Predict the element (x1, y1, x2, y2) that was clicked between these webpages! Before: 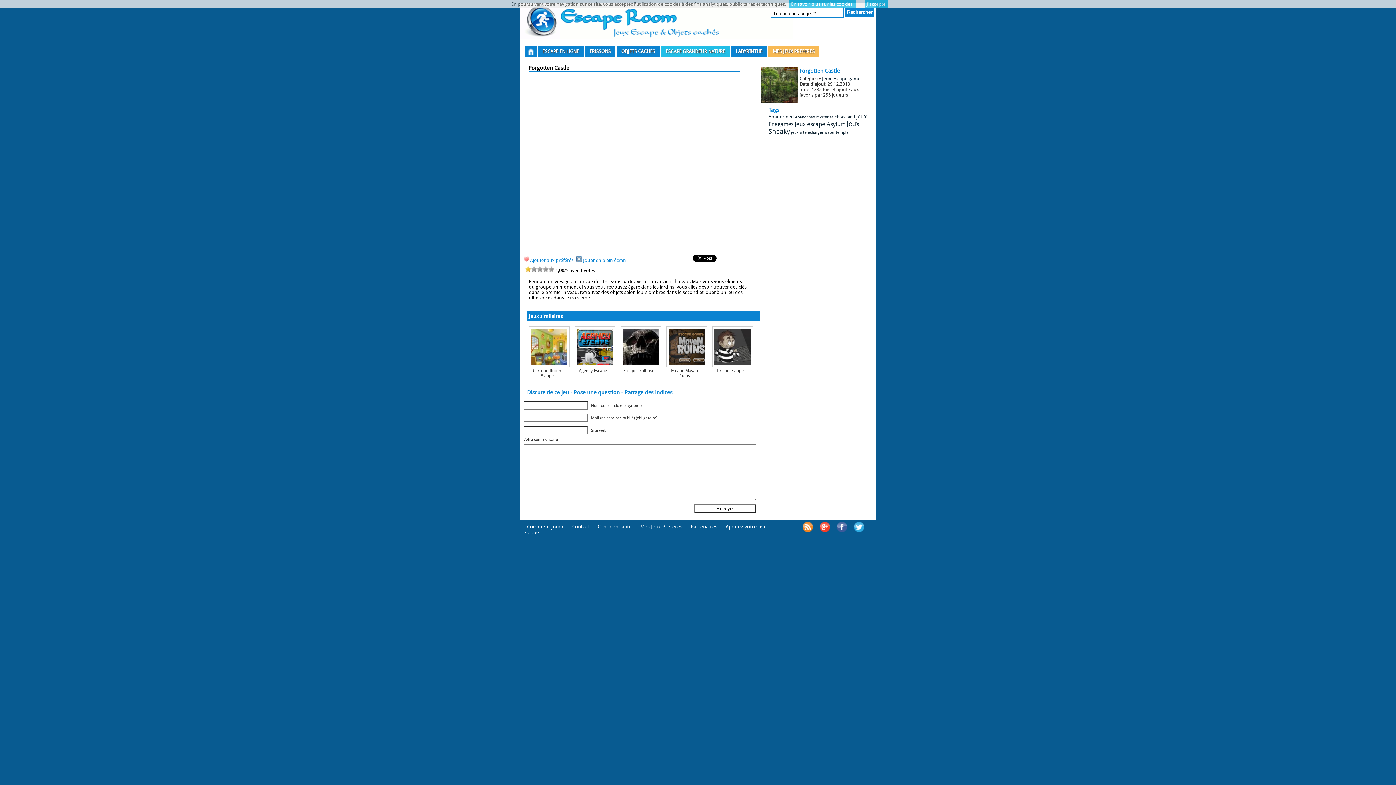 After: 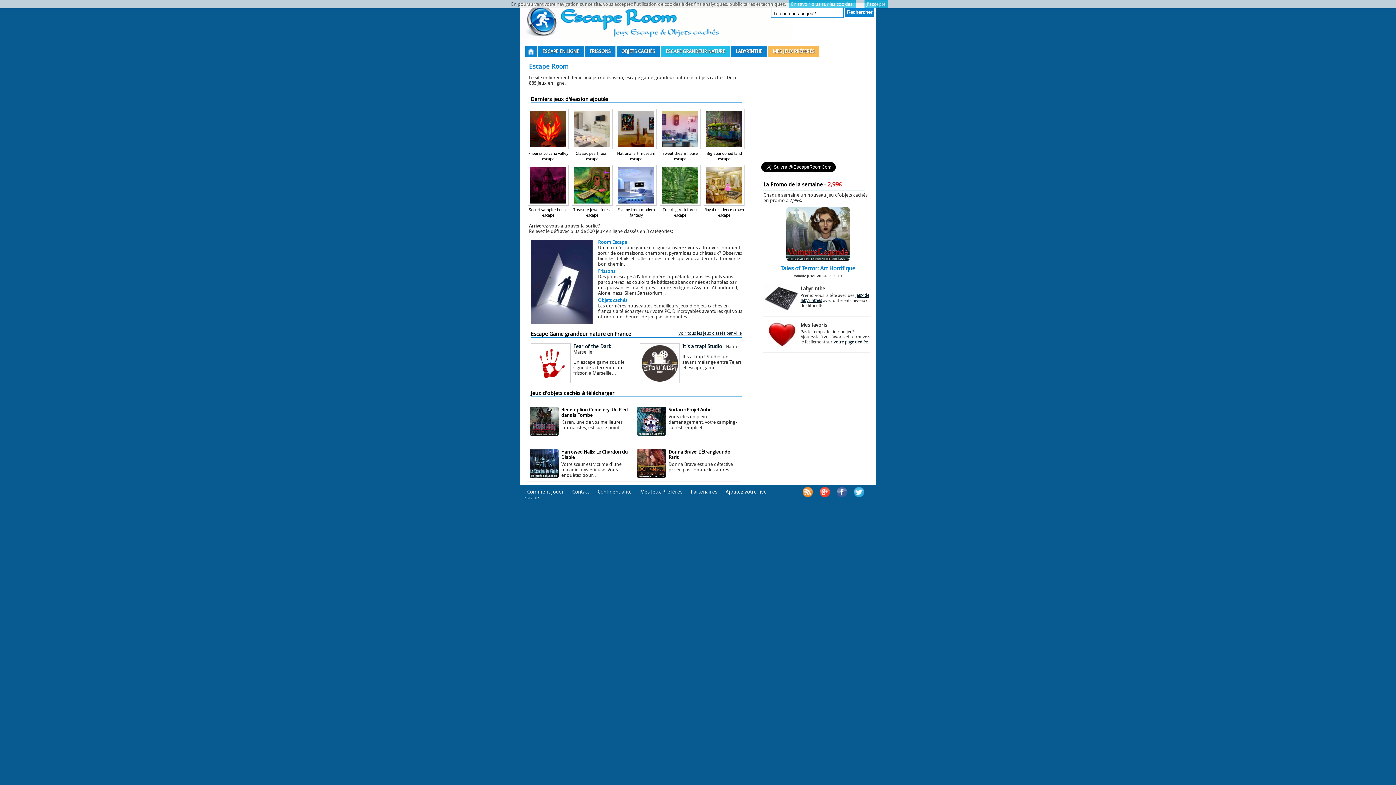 Action: bbox: (525, 45, 536, 57)